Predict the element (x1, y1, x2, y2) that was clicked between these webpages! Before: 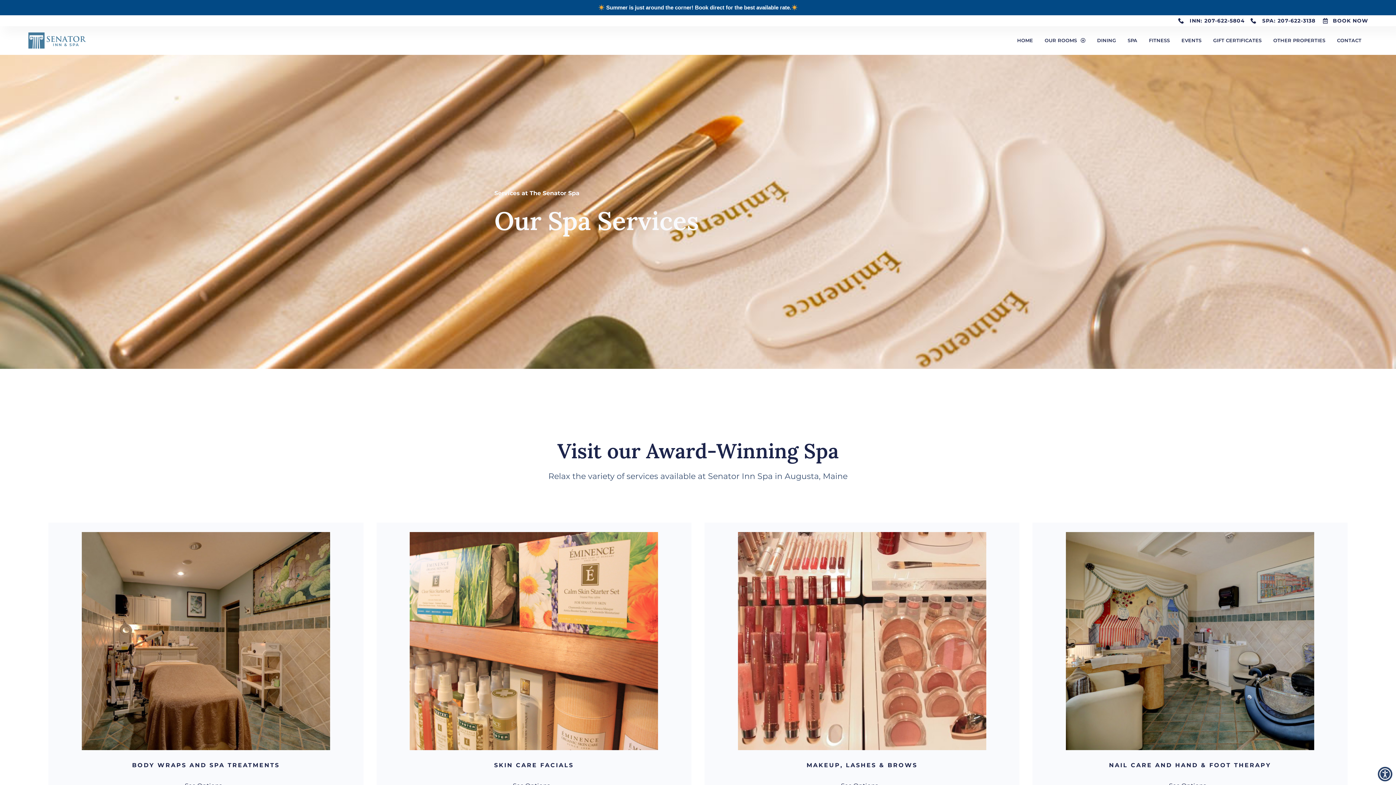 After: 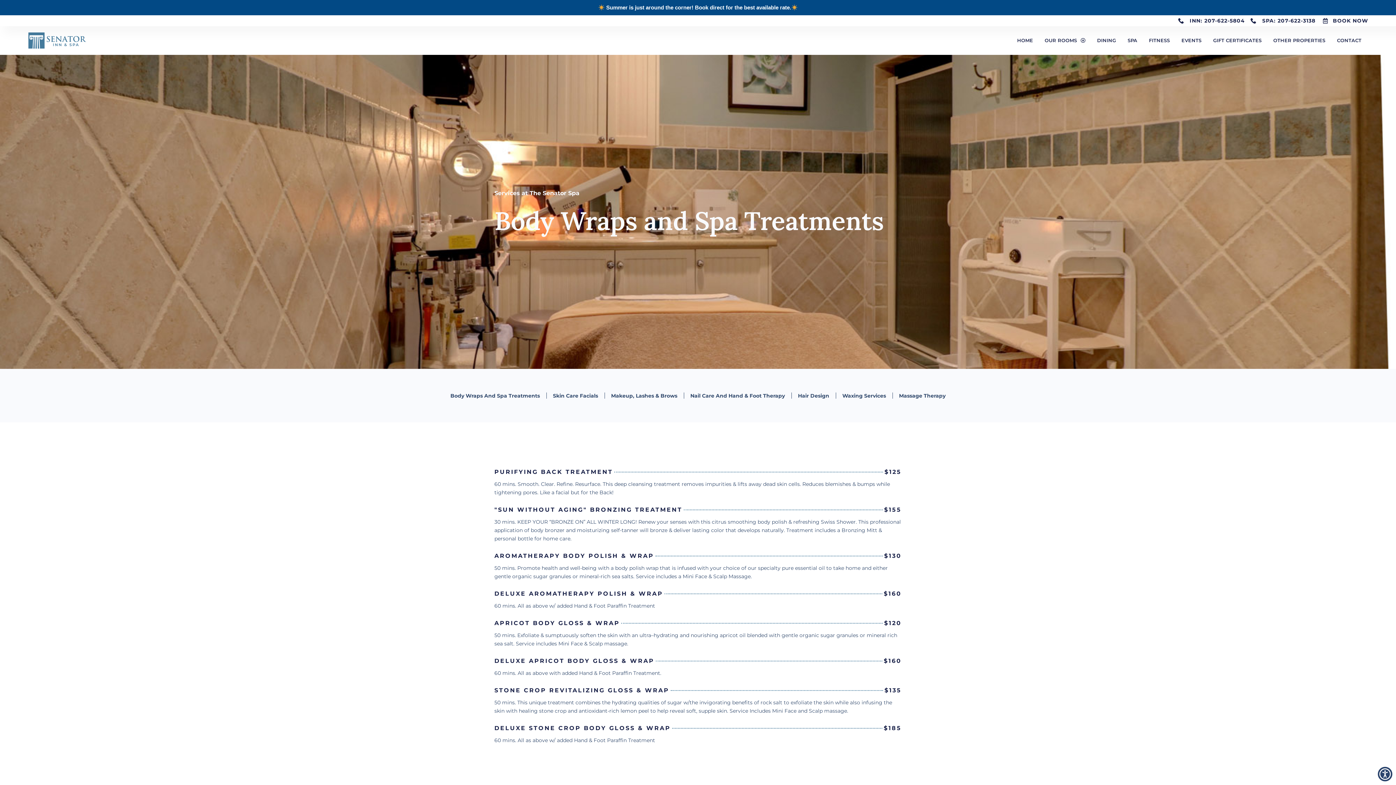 Action: label: BODY WRAPS AND SPA TREATMENTS bbox: (132, 762, 279, 768)